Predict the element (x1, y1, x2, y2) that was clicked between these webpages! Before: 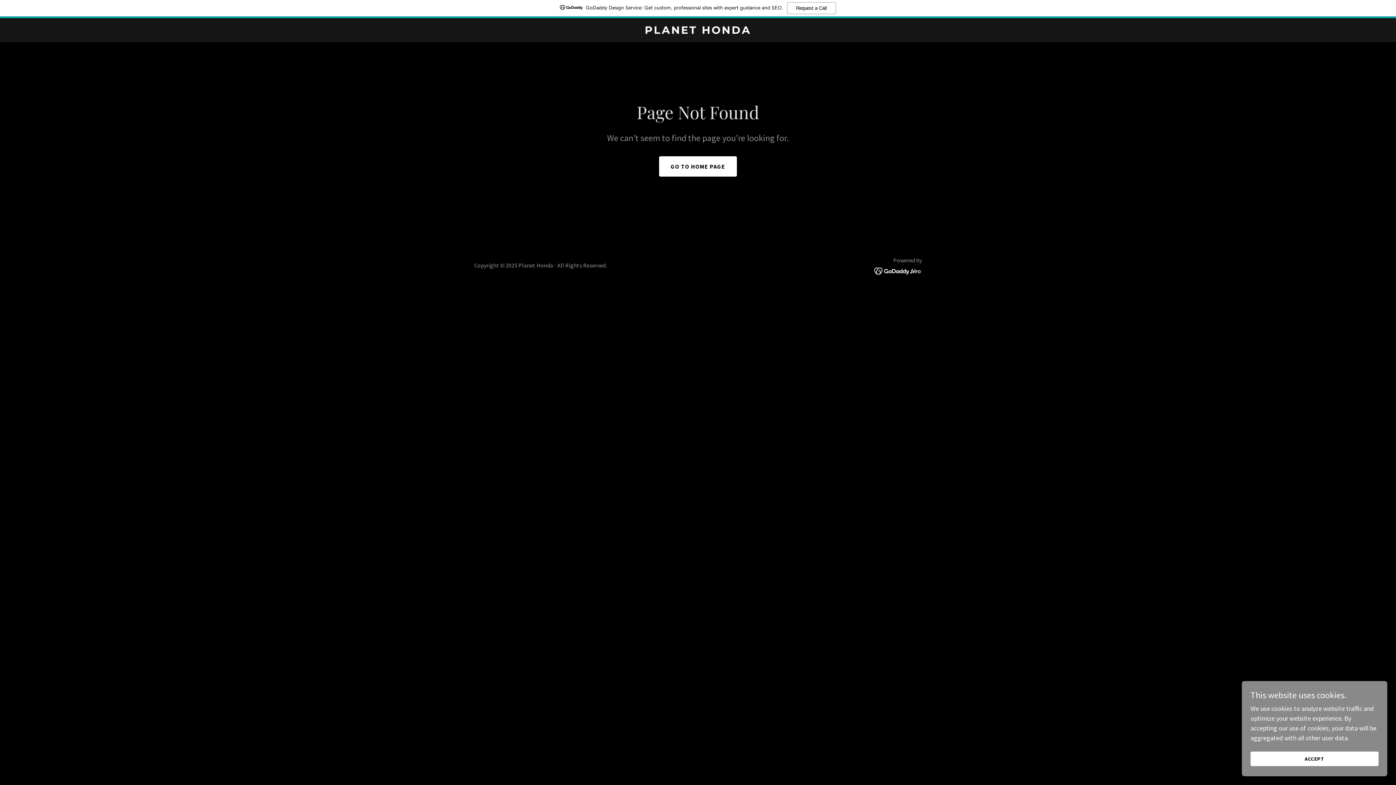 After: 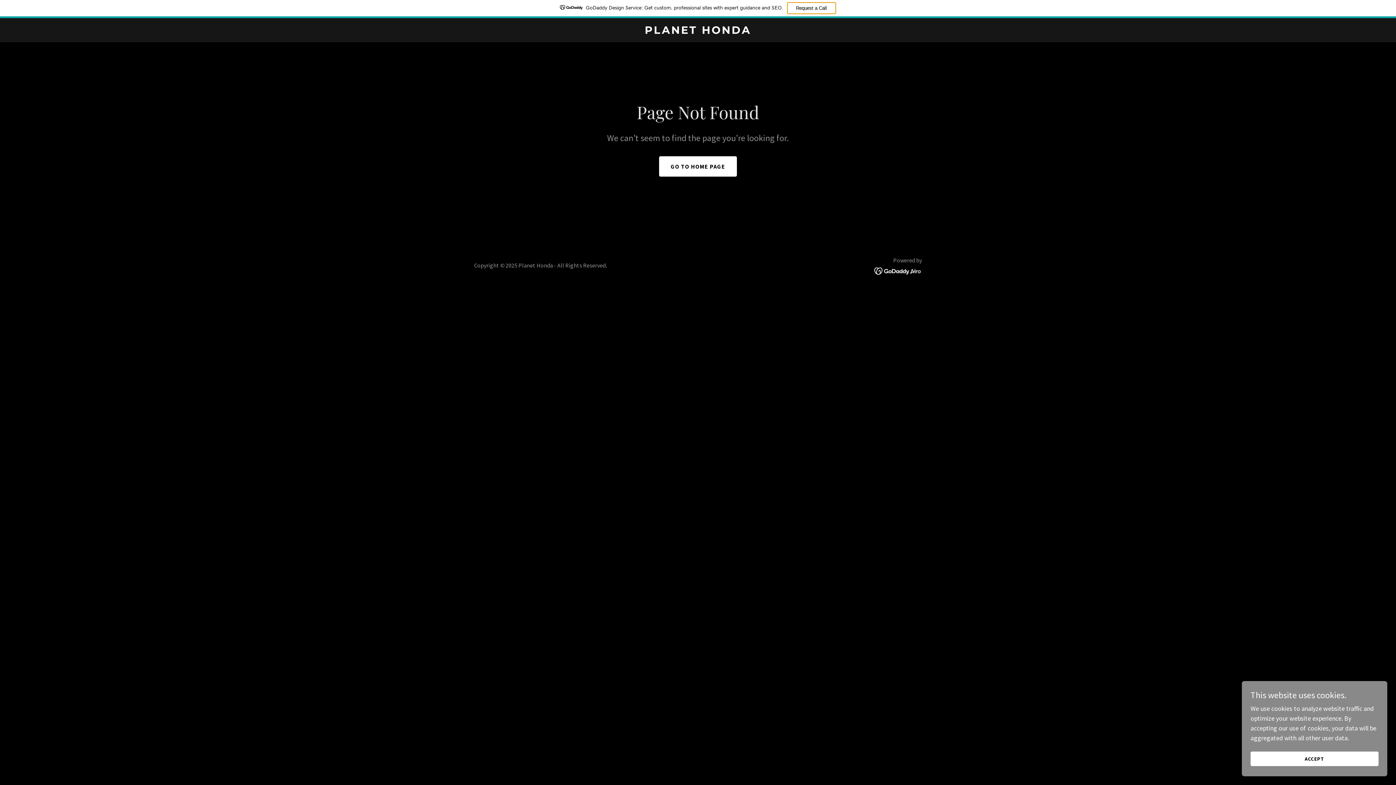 Action: label: Request a Call bbox: (787, 2, 836, 14)